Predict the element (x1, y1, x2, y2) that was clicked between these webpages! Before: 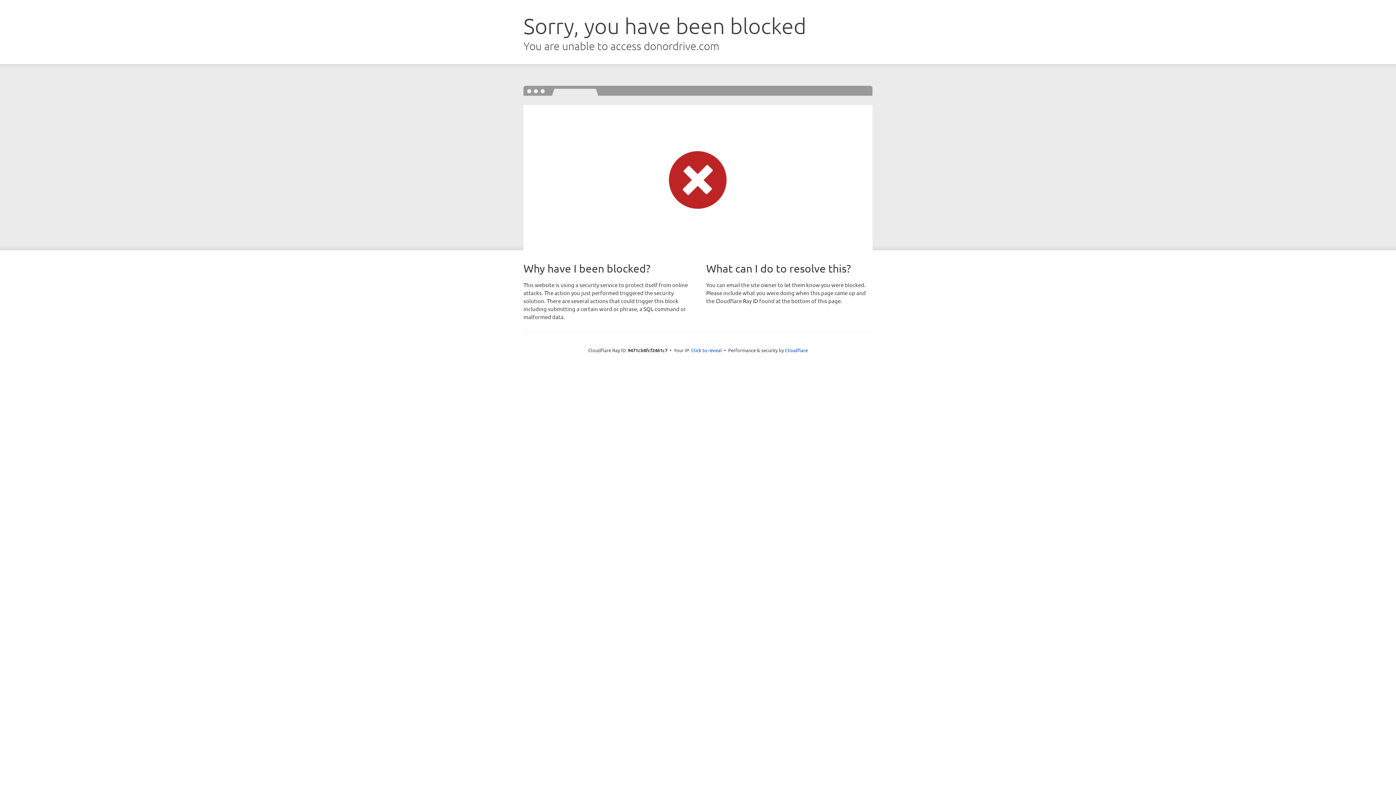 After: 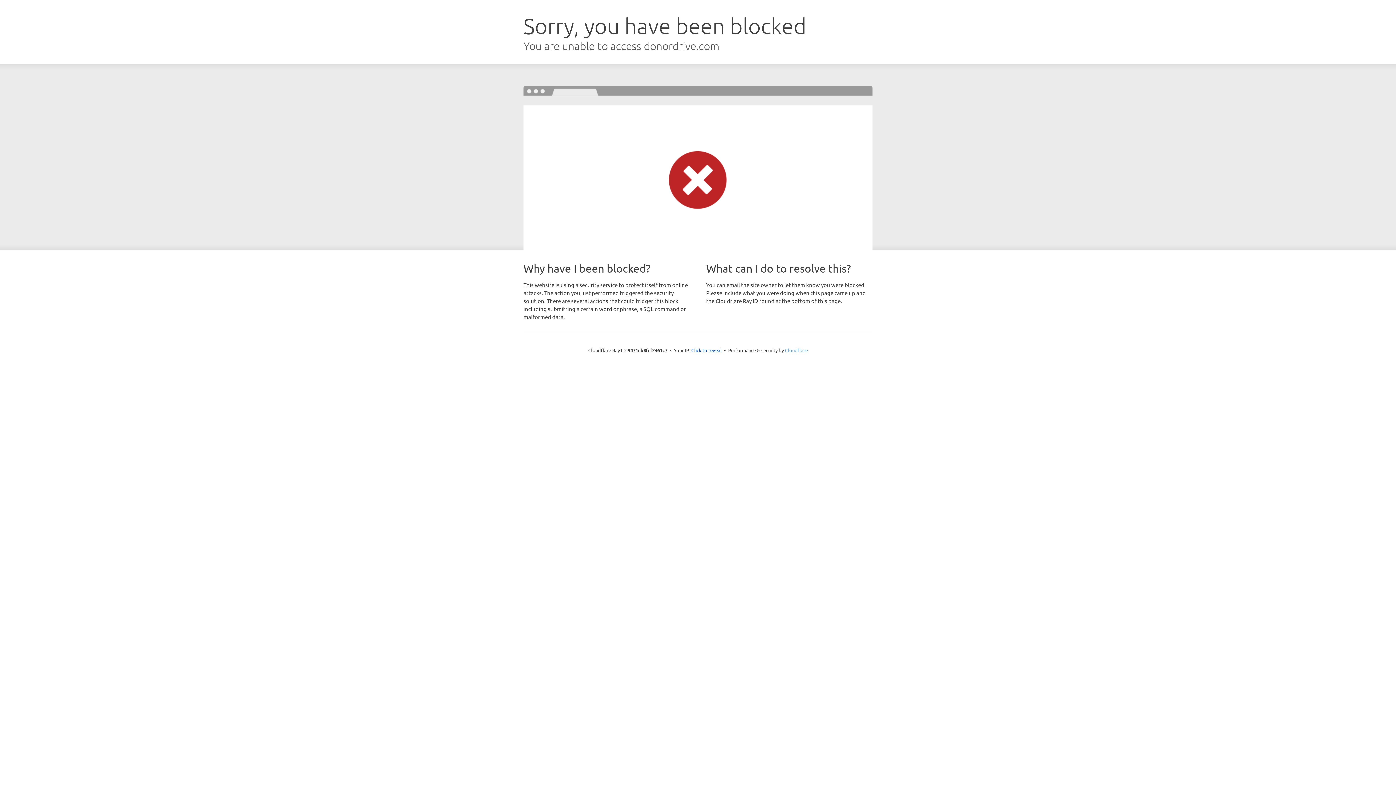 Action: bbox: (785, 347, 808, 353) label: Cloudflare